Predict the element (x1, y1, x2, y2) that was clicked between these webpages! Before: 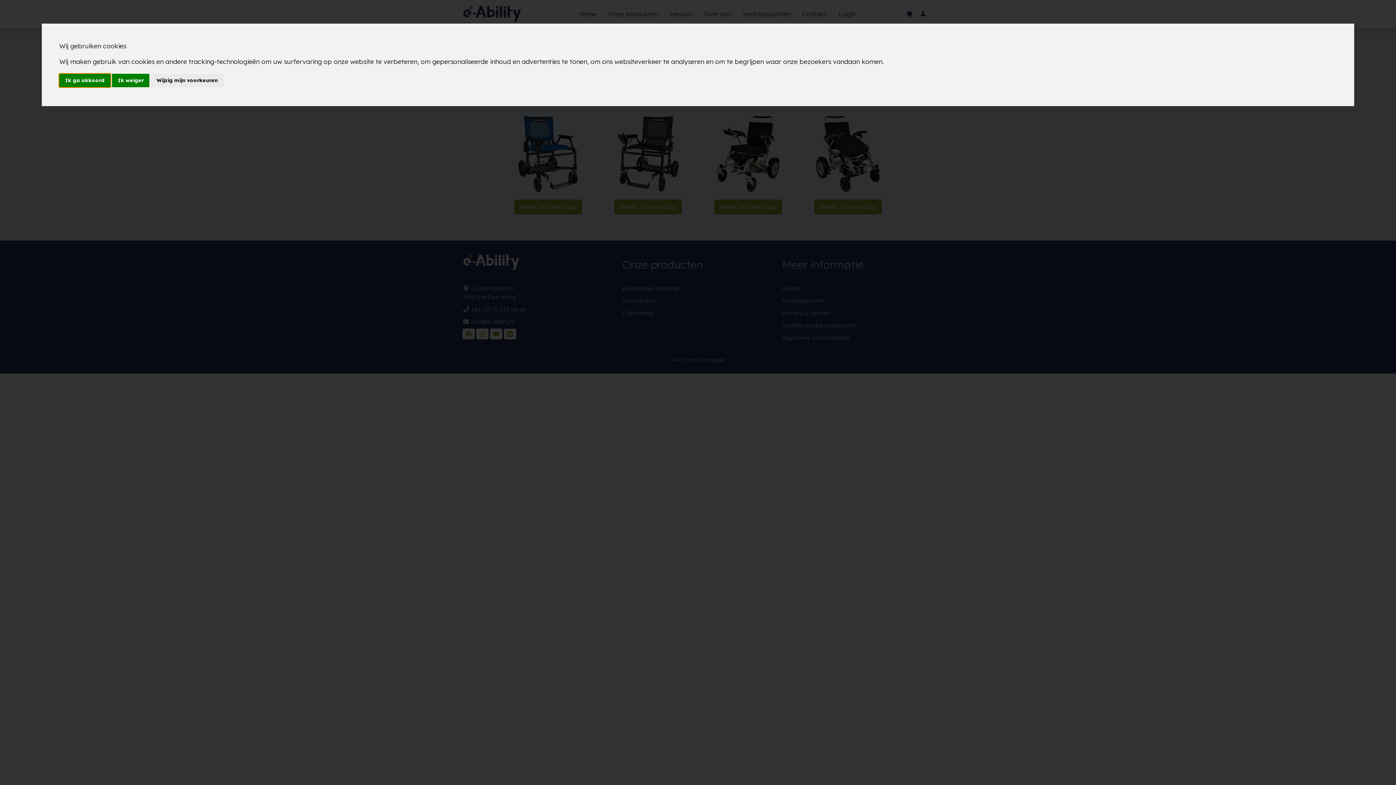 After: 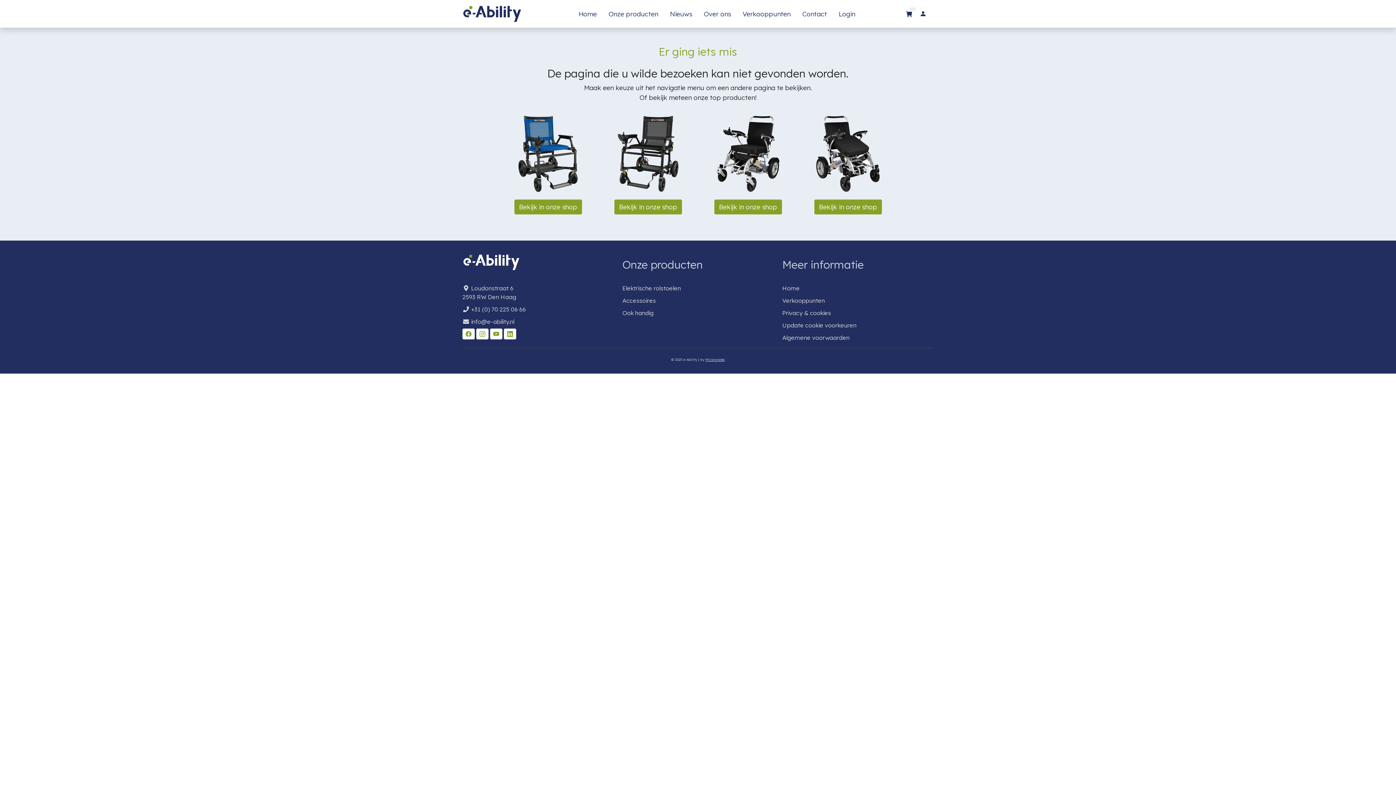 Action: bbox: (59, 73, 110, 87) label: Ik ga akkoord